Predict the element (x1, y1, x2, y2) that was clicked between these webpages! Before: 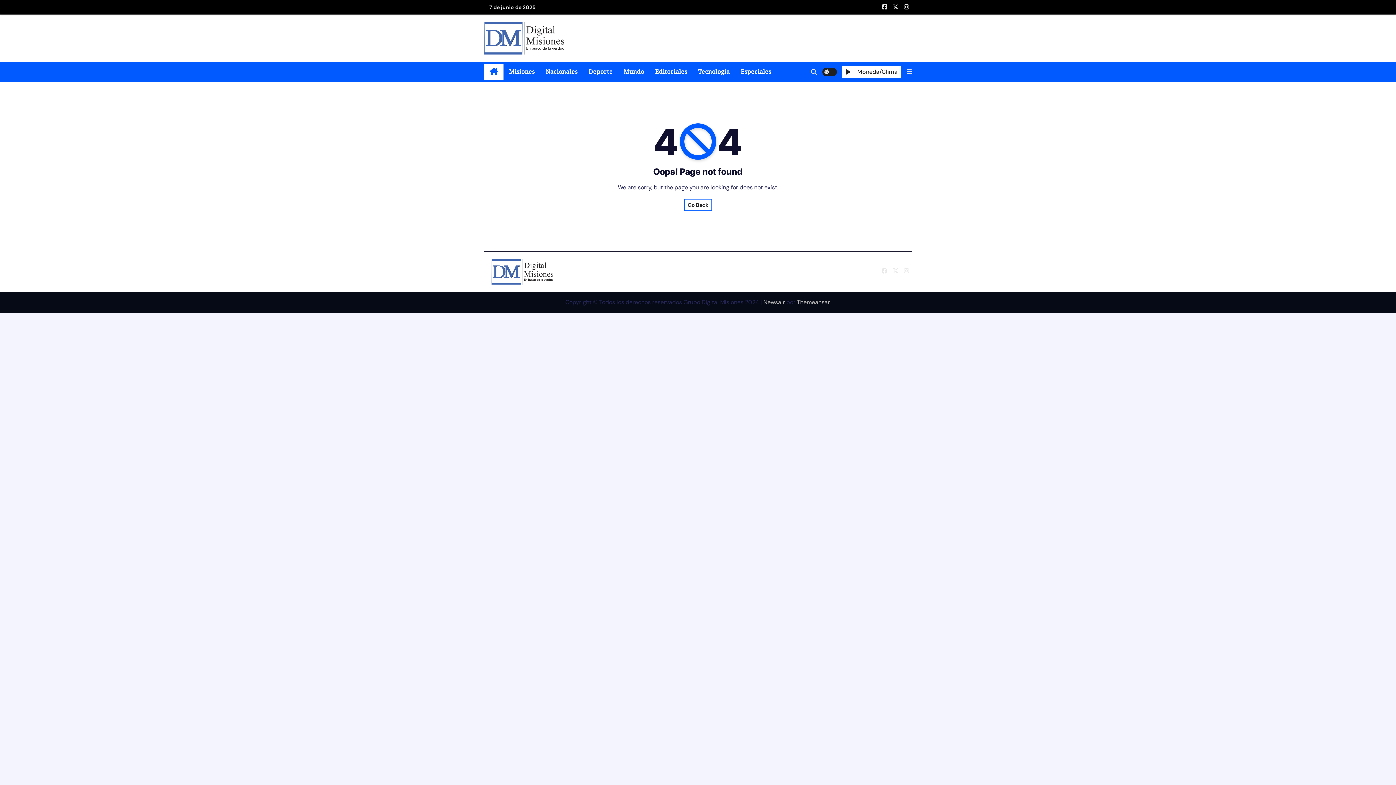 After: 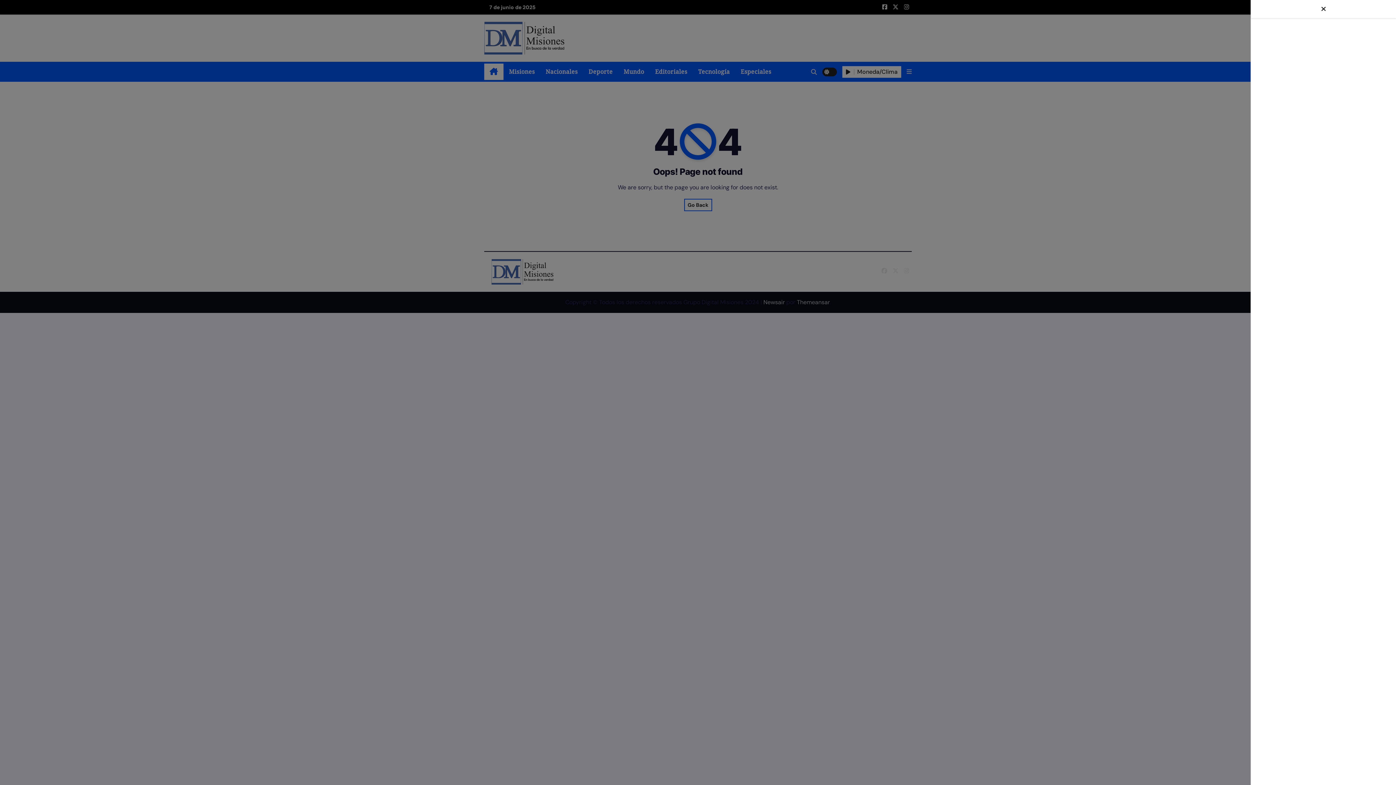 Action: bbox: (906, 66, 912, 76)